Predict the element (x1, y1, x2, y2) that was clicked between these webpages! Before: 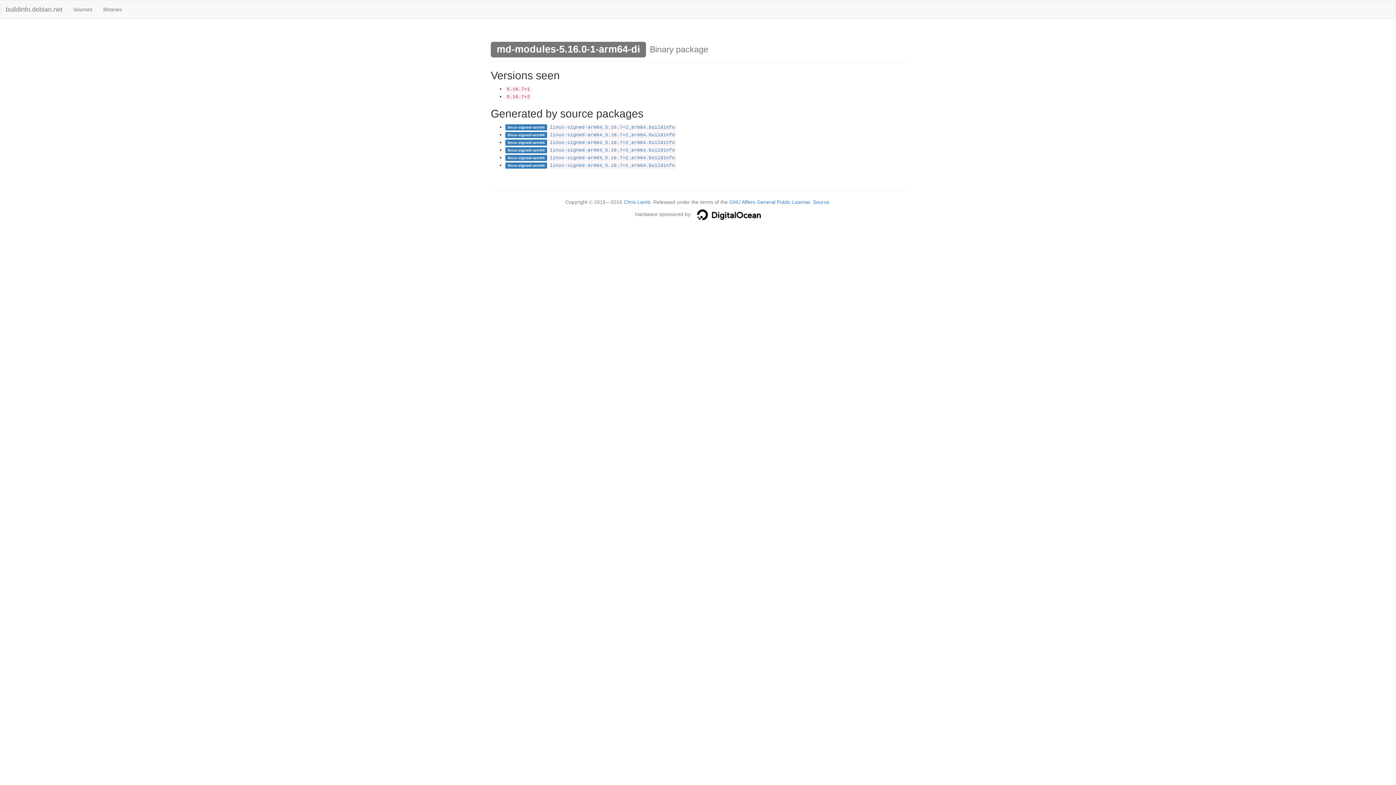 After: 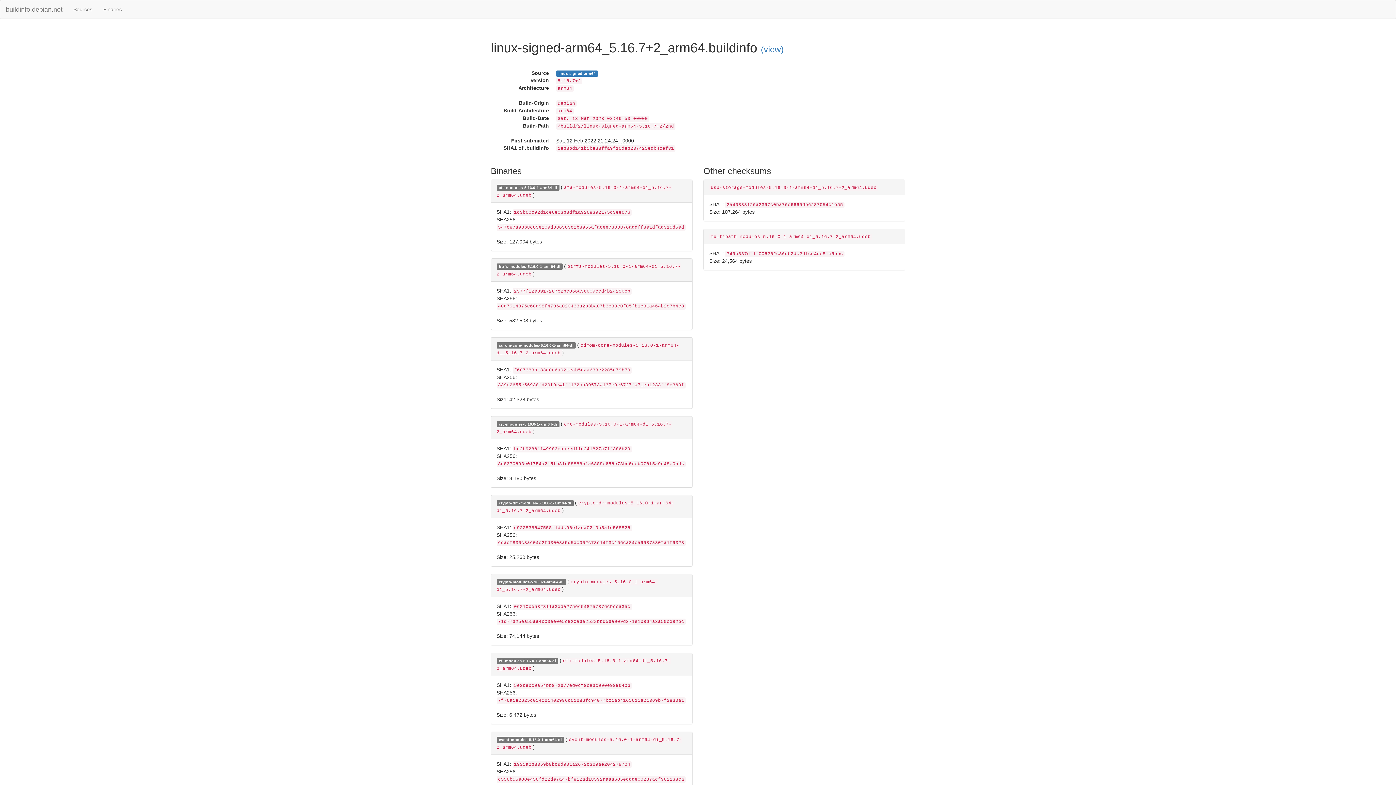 Action: label: linux-signed-arm64_5.16.7+2_arm64.buildinfo bbox: (550, 140, 675, 145)